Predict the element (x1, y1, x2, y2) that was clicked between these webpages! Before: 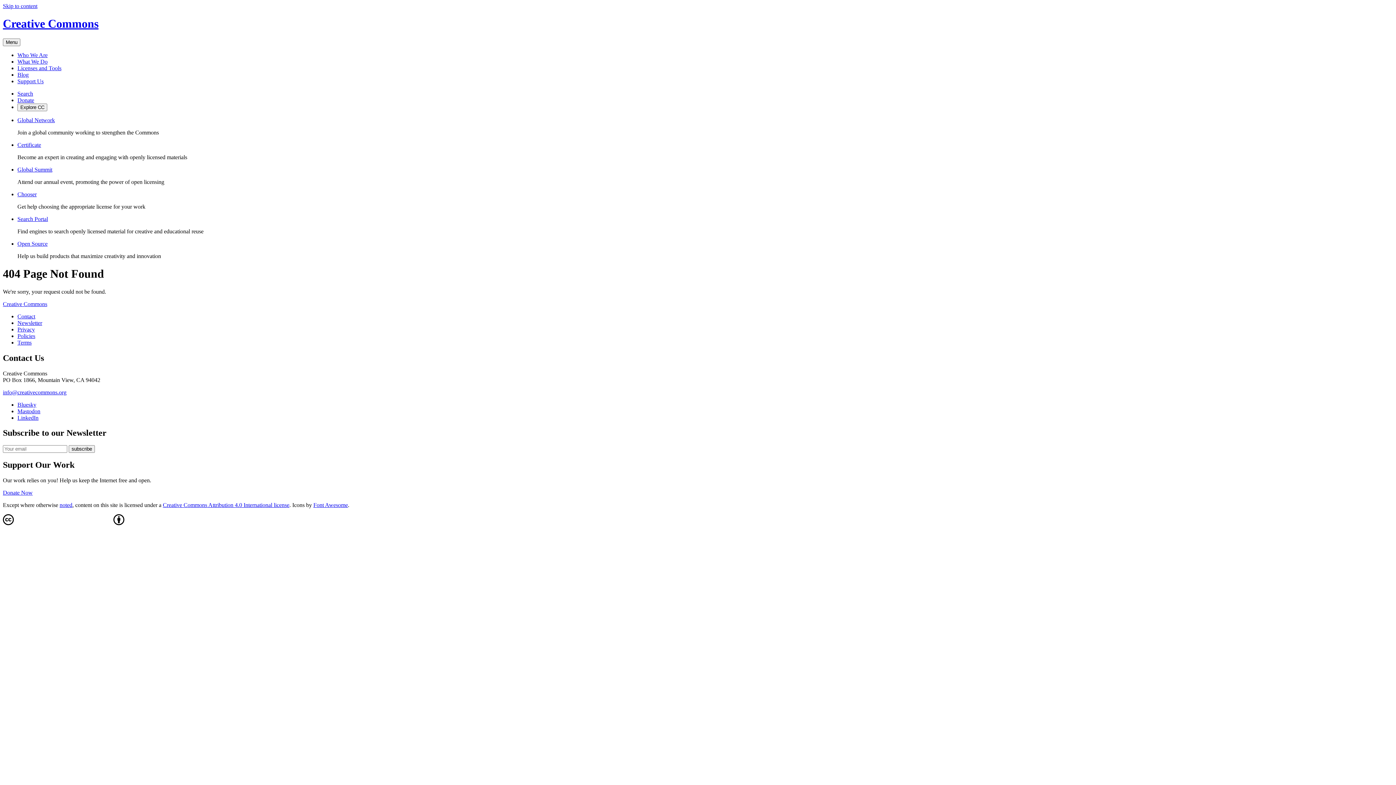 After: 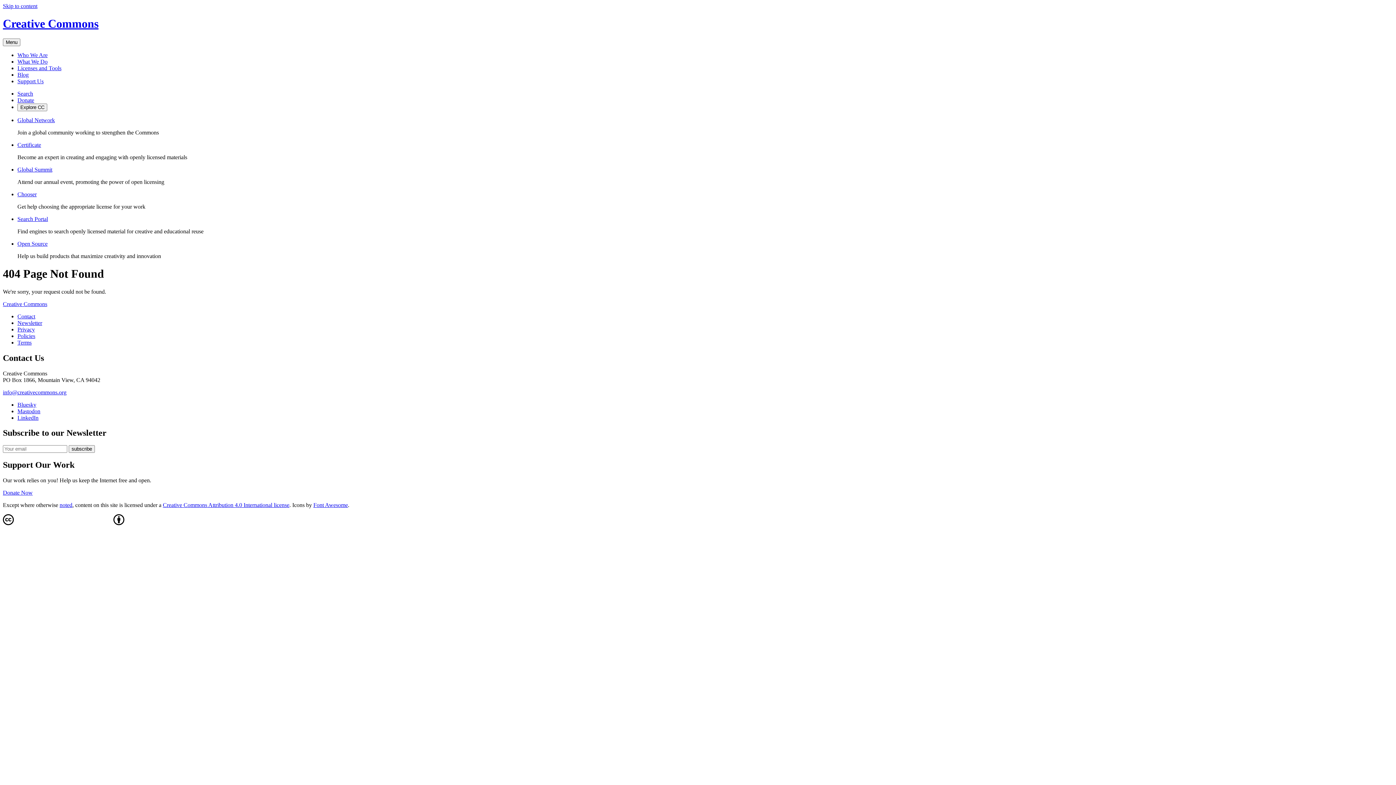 Action: label: Certificate bbox: (17, 141, 41, 147)